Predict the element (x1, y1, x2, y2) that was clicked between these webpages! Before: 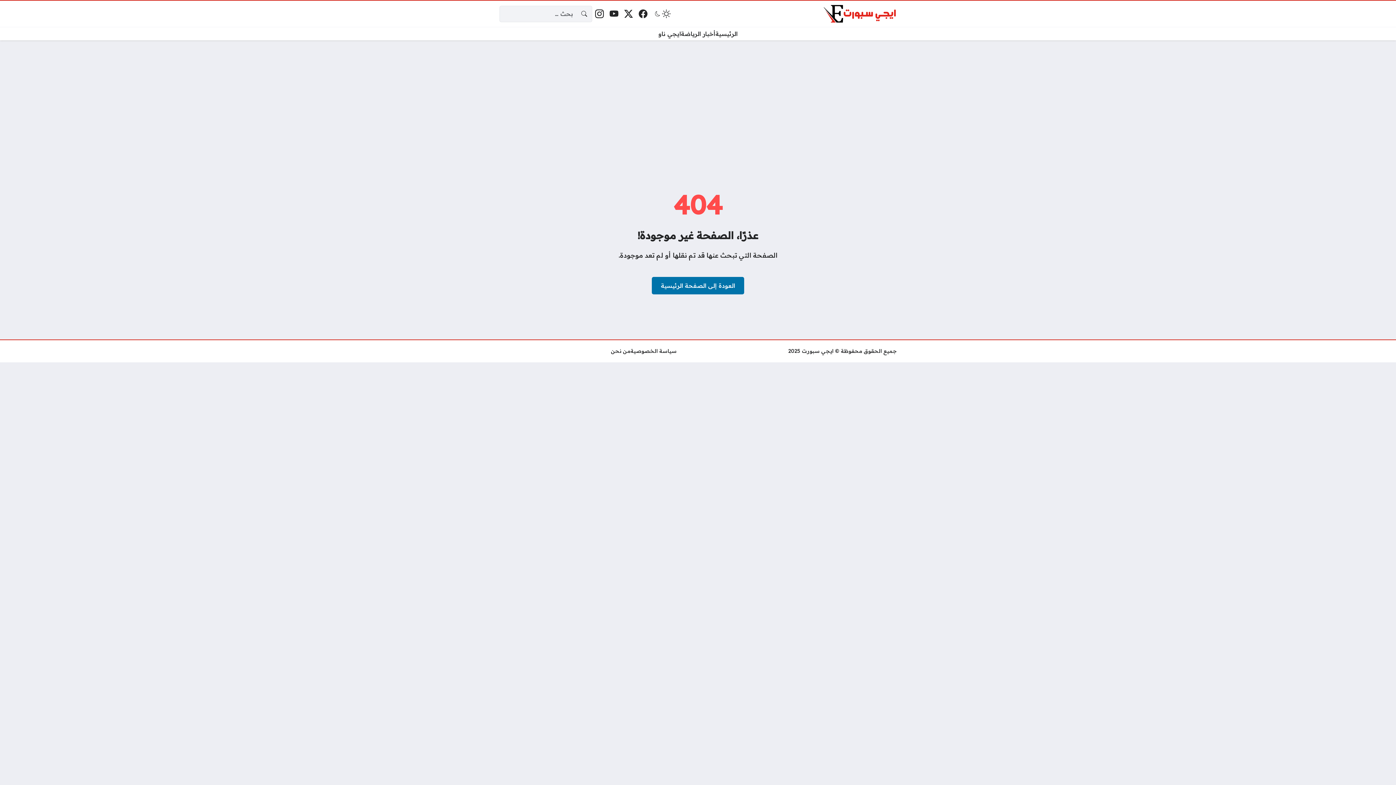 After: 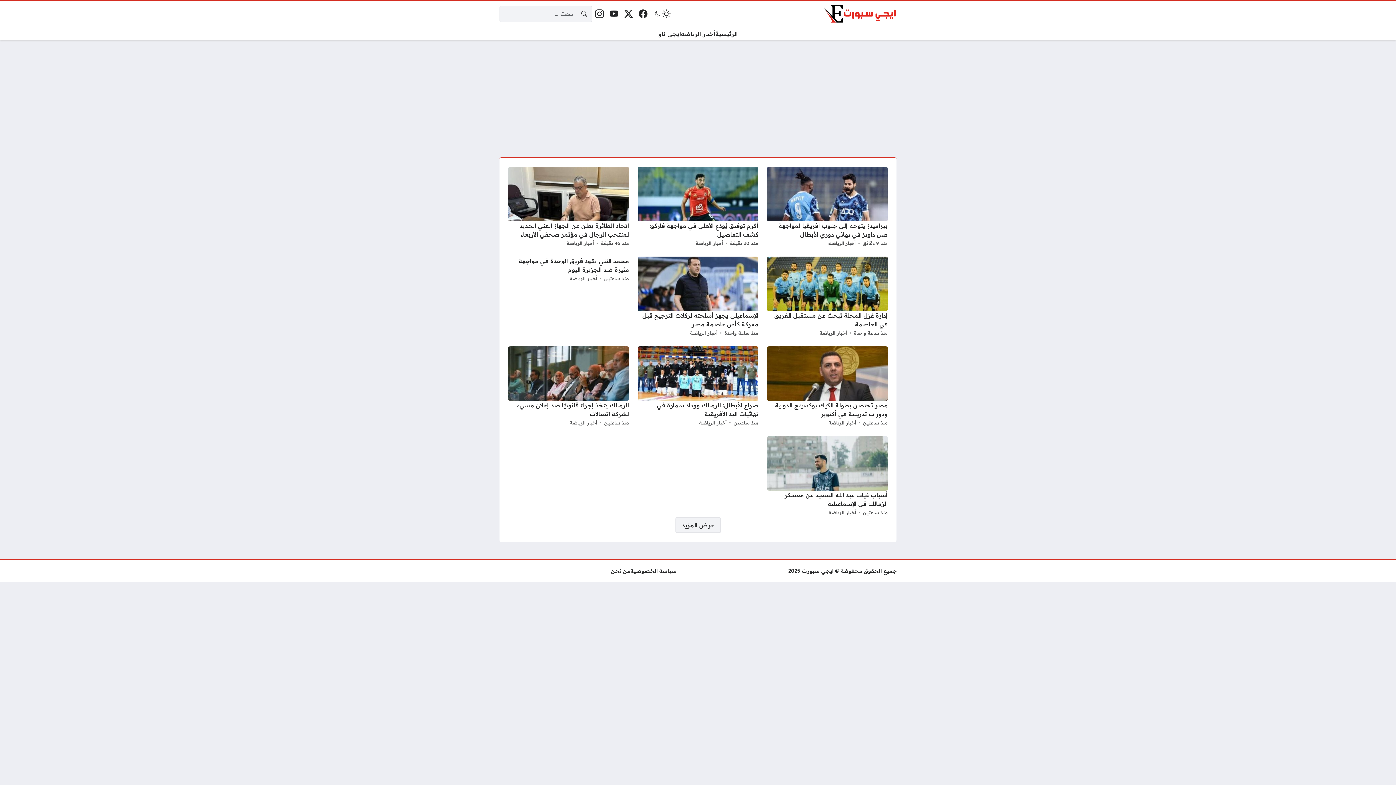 Action: bbox: (824, 2, 896, 24)